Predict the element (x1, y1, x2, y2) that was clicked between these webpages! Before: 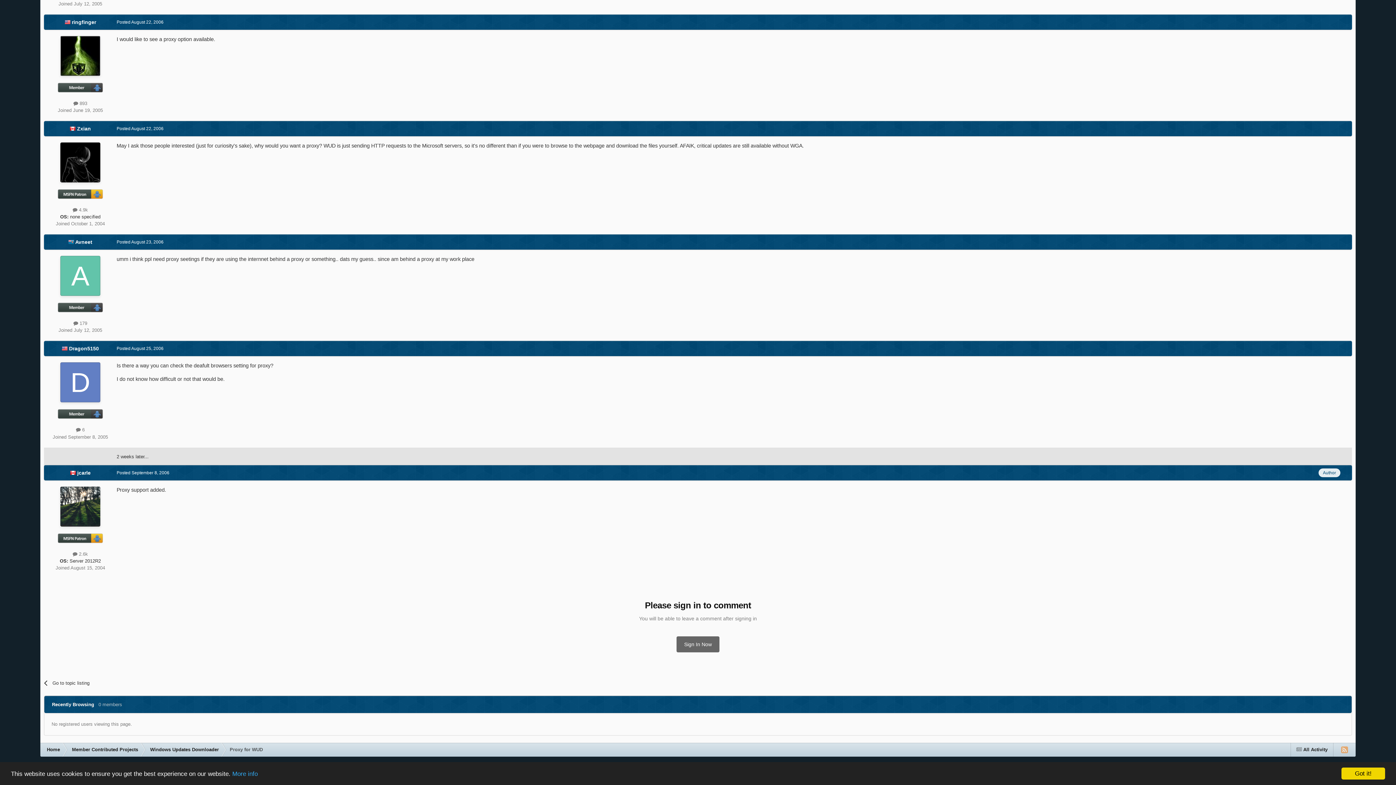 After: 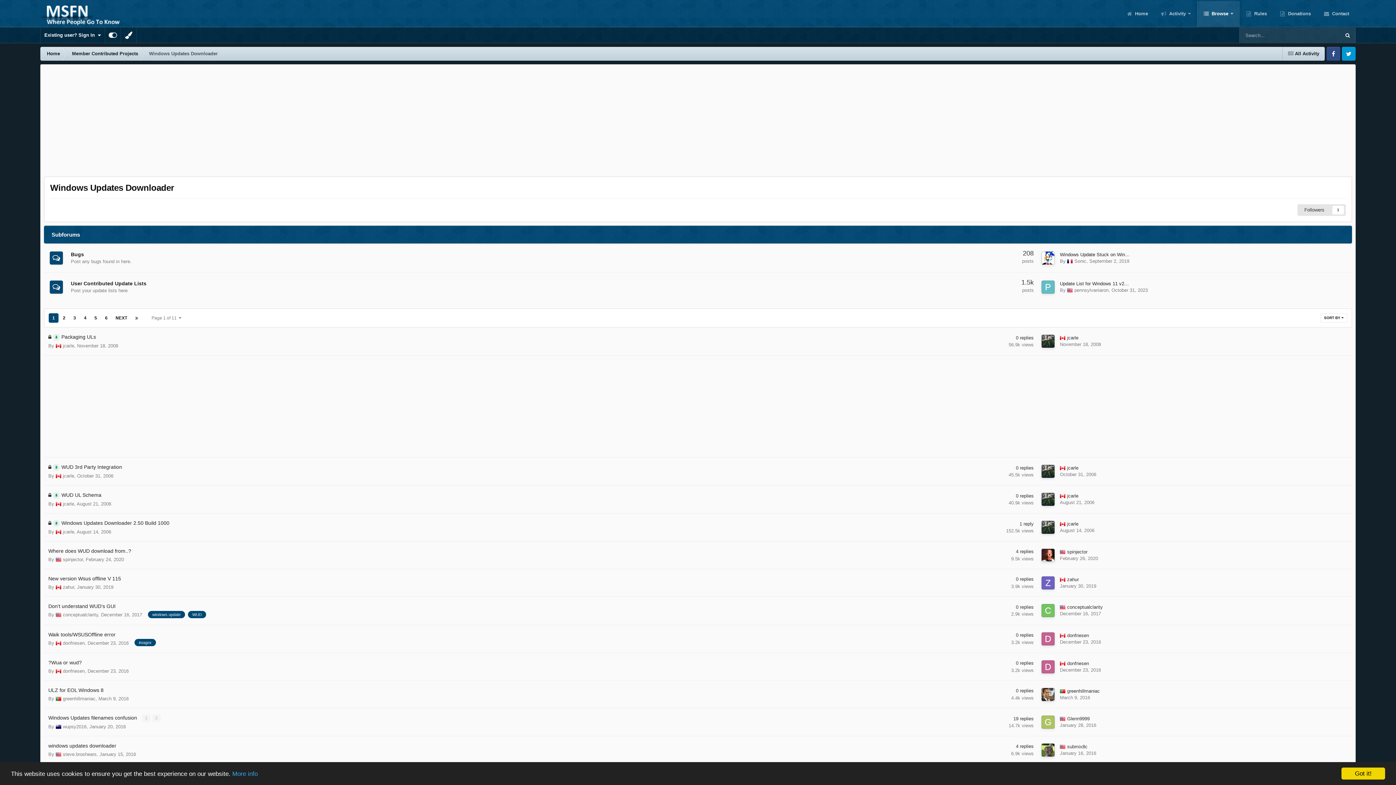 Action: label: Windows Updates Downloader bbox: (143, 743, 224, 756)